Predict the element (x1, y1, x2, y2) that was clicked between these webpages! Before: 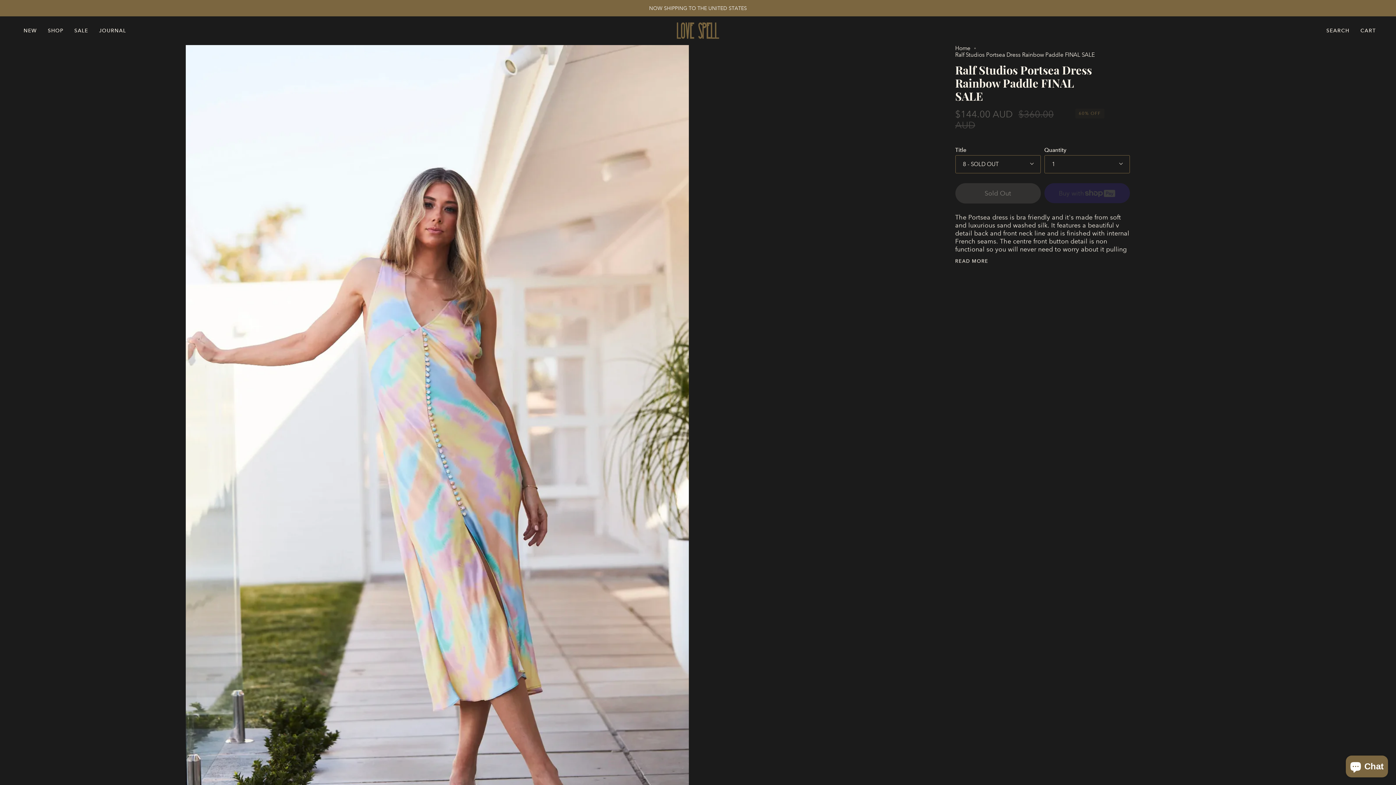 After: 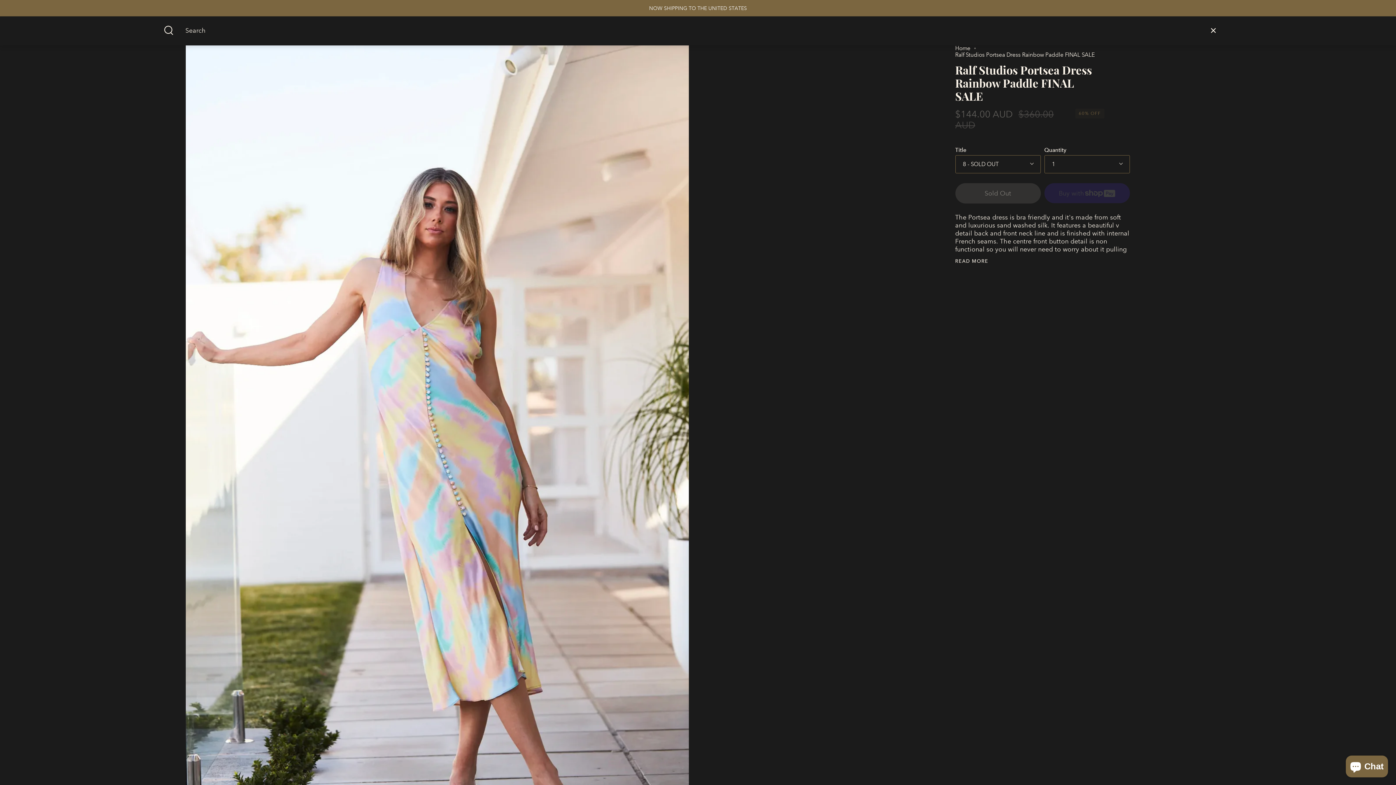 Action: label: SEARCH bbox: (1321, 16, 1355, 44)